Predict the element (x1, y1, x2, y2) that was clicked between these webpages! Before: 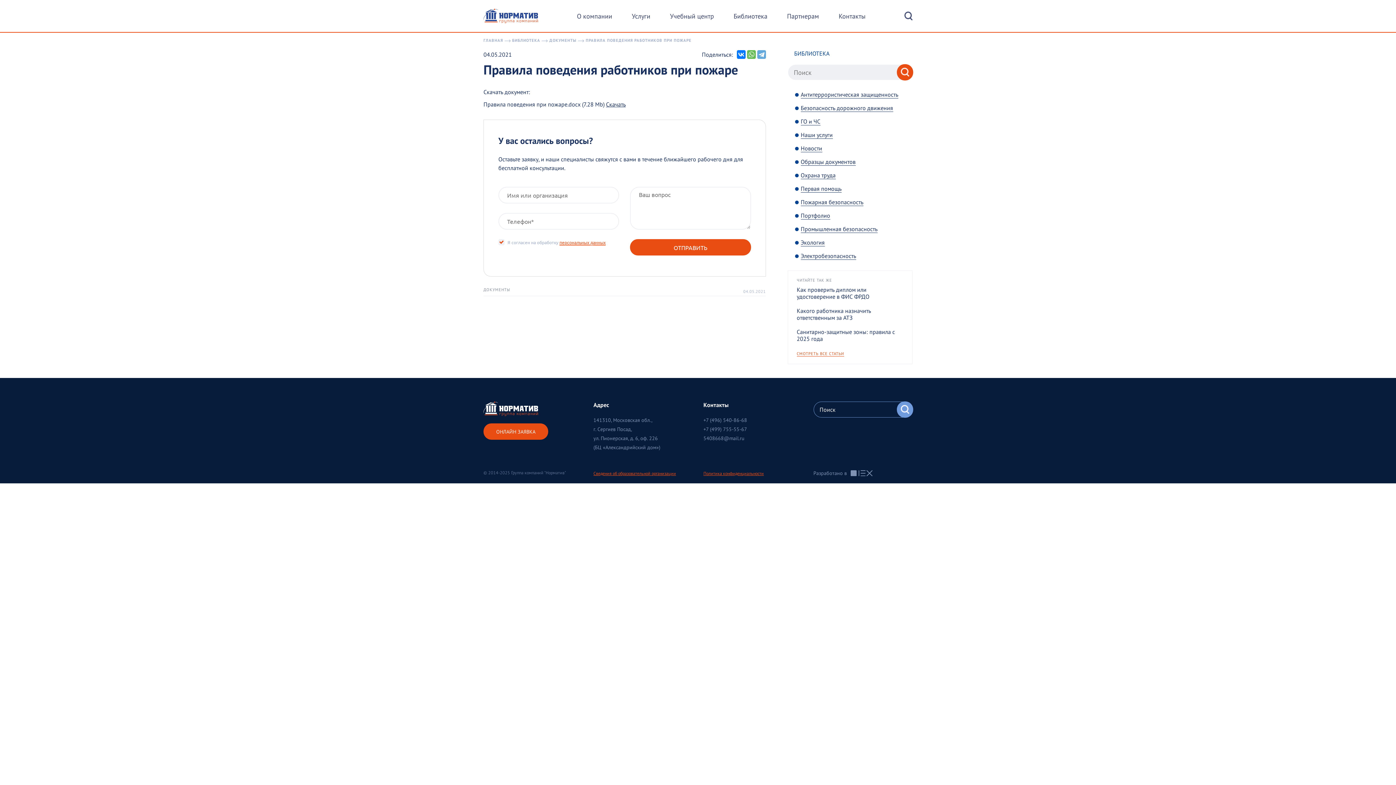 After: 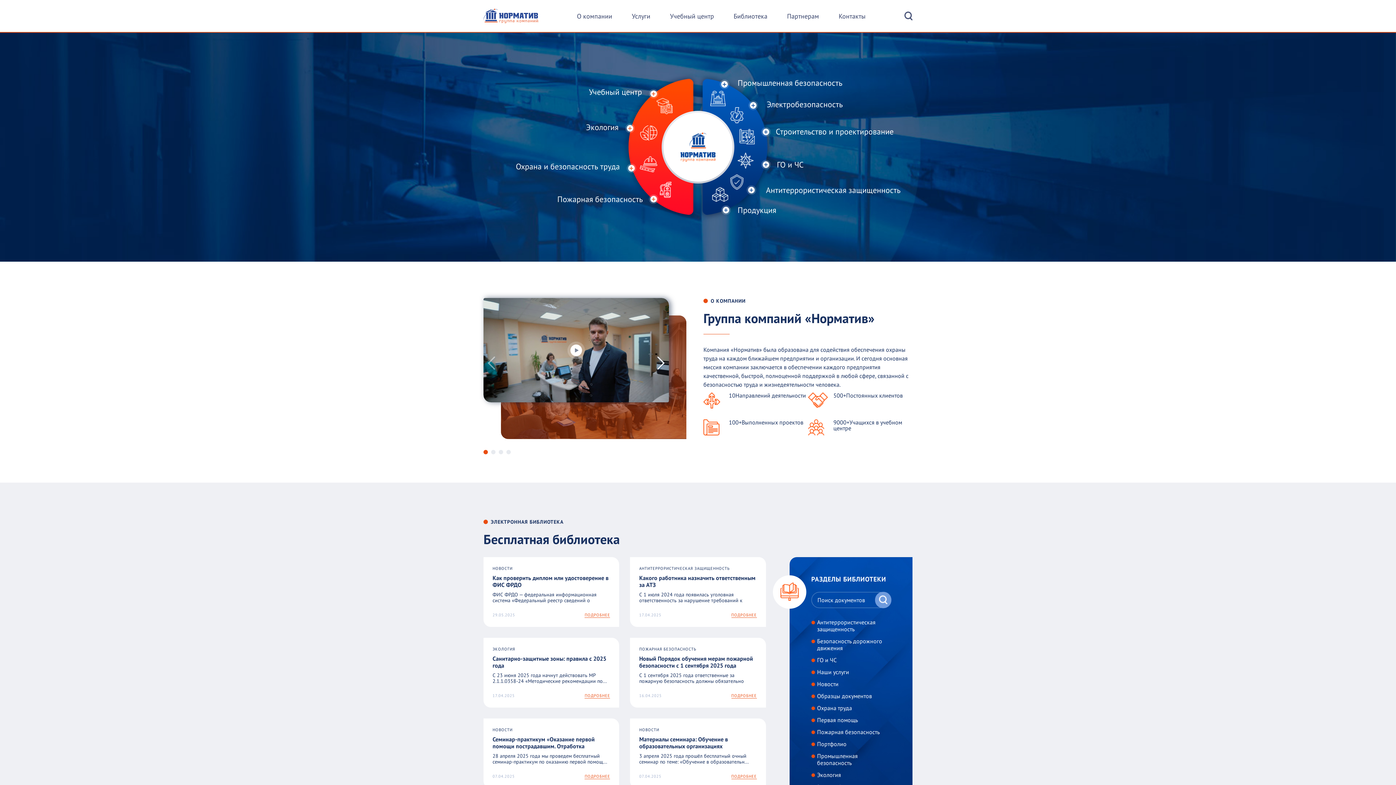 Action: bbox: (483, 401, 582, 416)